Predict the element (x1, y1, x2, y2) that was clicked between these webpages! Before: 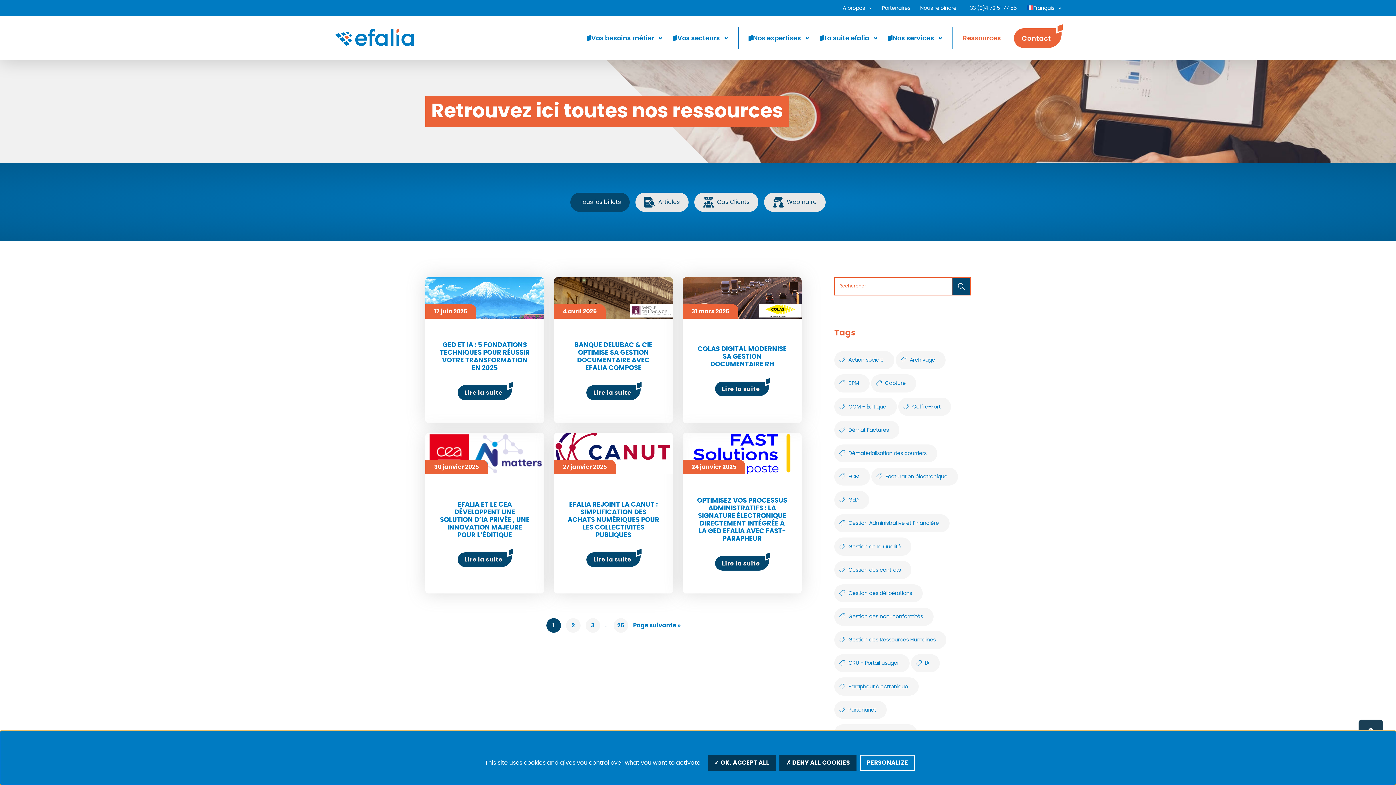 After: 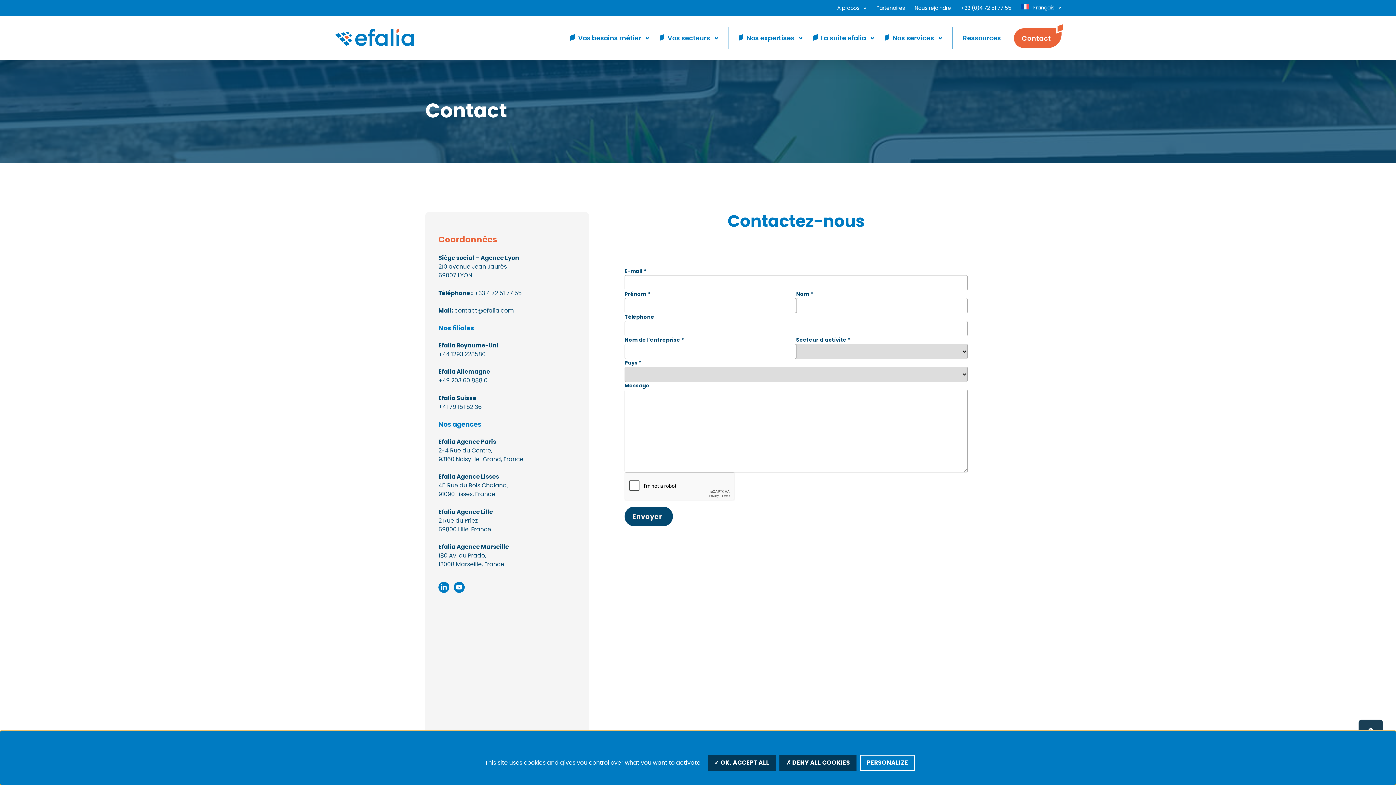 Action: bbox: (1014, 28, 1061, 47) label: Contact